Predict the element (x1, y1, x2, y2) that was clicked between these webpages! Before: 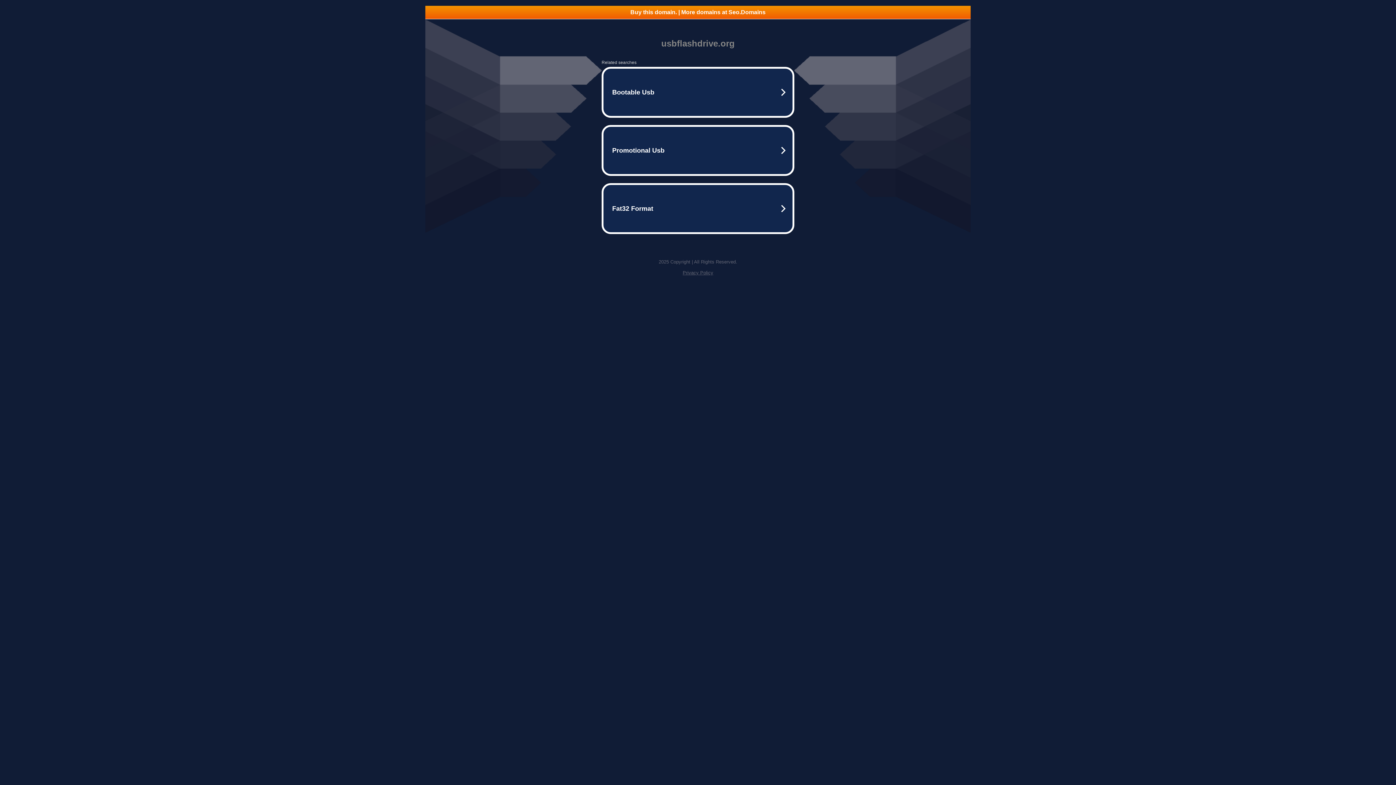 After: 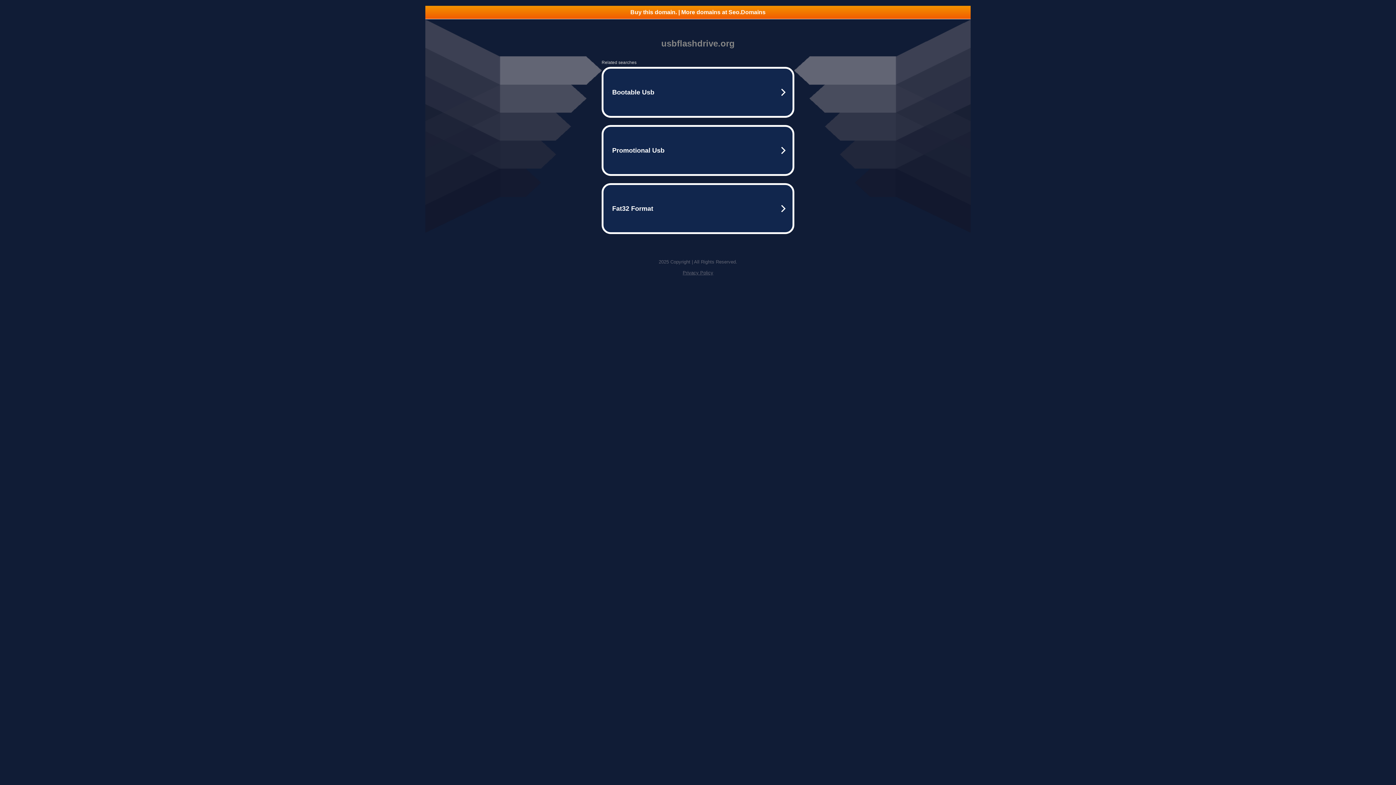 Action: label: Buy this domain. | More domains at Seo.Domains bbox: (425, 5, 970, 18)